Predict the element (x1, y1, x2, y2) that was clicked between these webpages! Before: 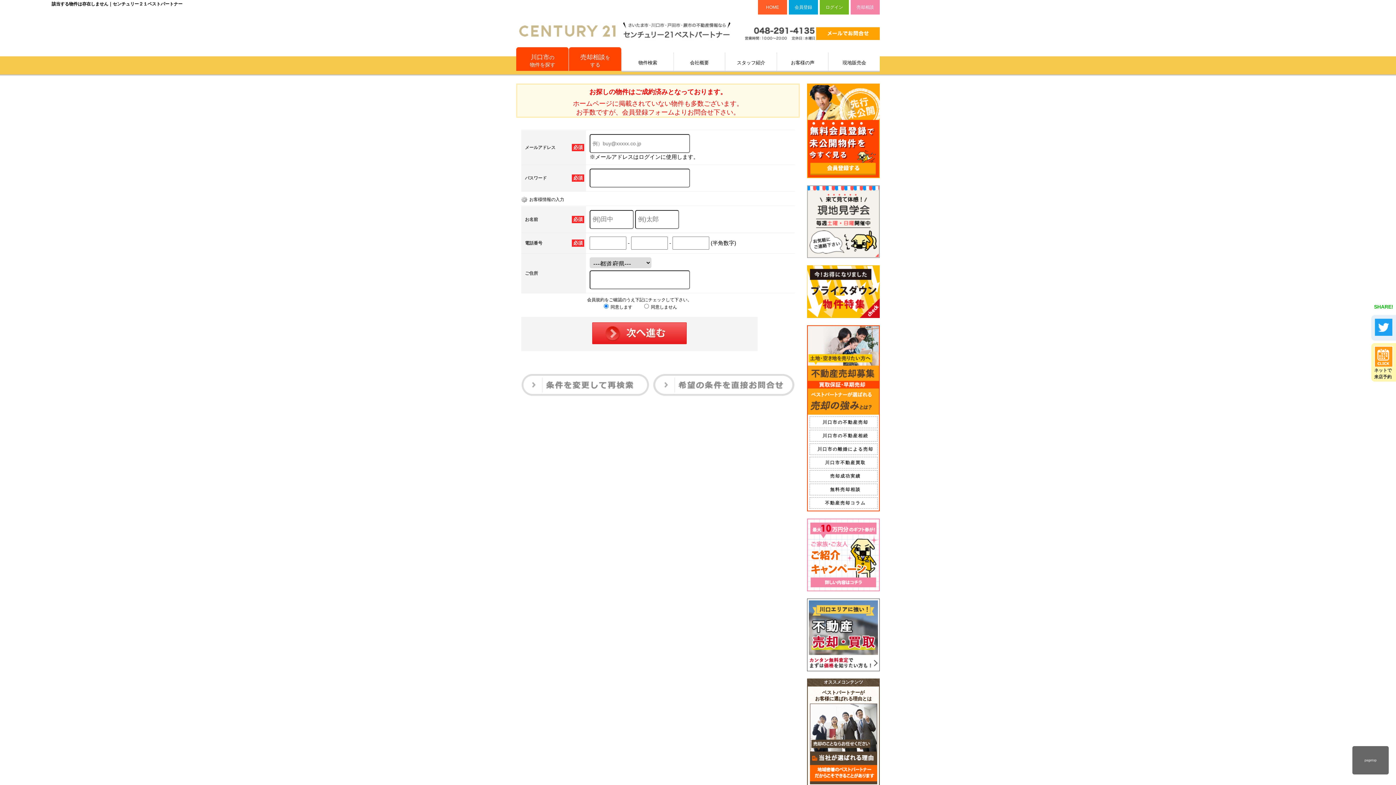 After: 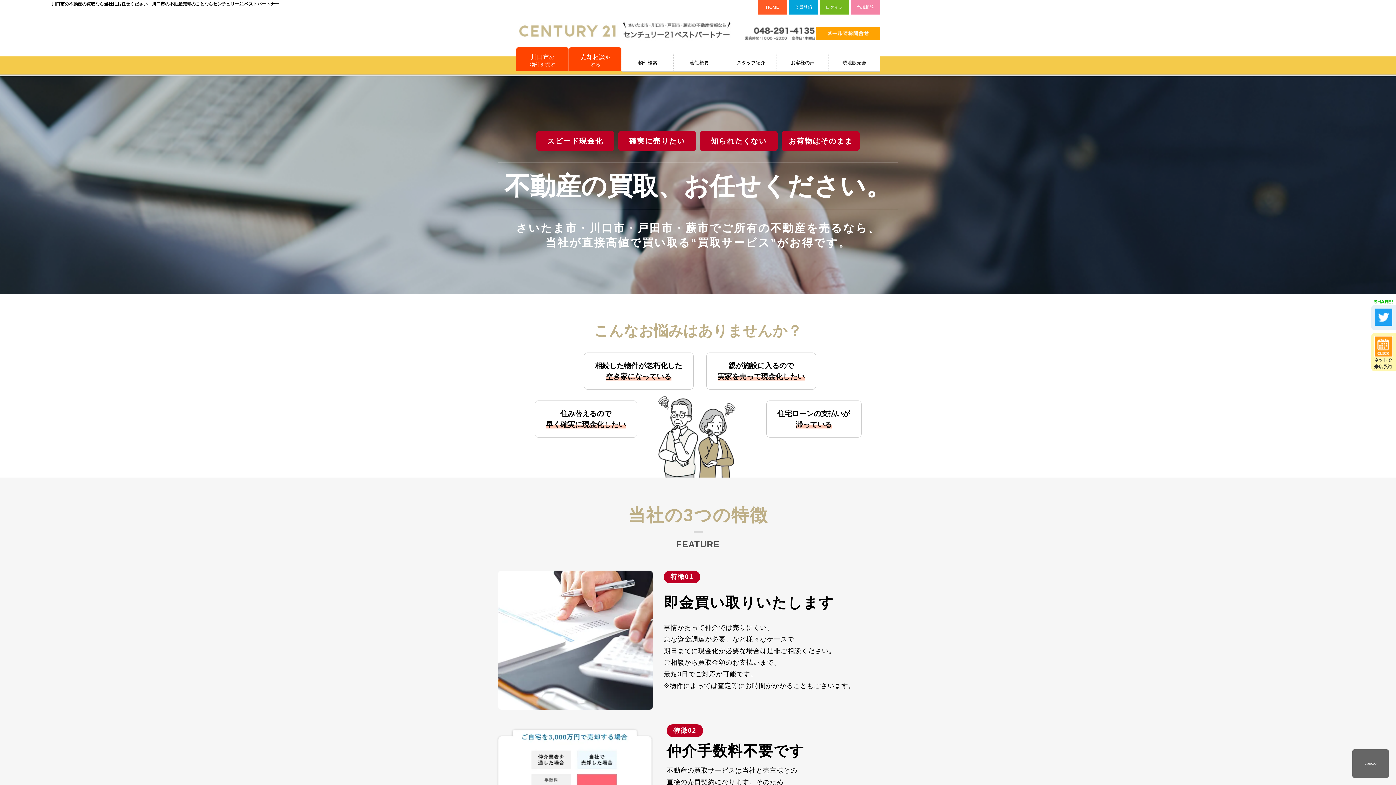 Action: label: 川口市不動産買取 bbox: (809, 457, 877, 468)